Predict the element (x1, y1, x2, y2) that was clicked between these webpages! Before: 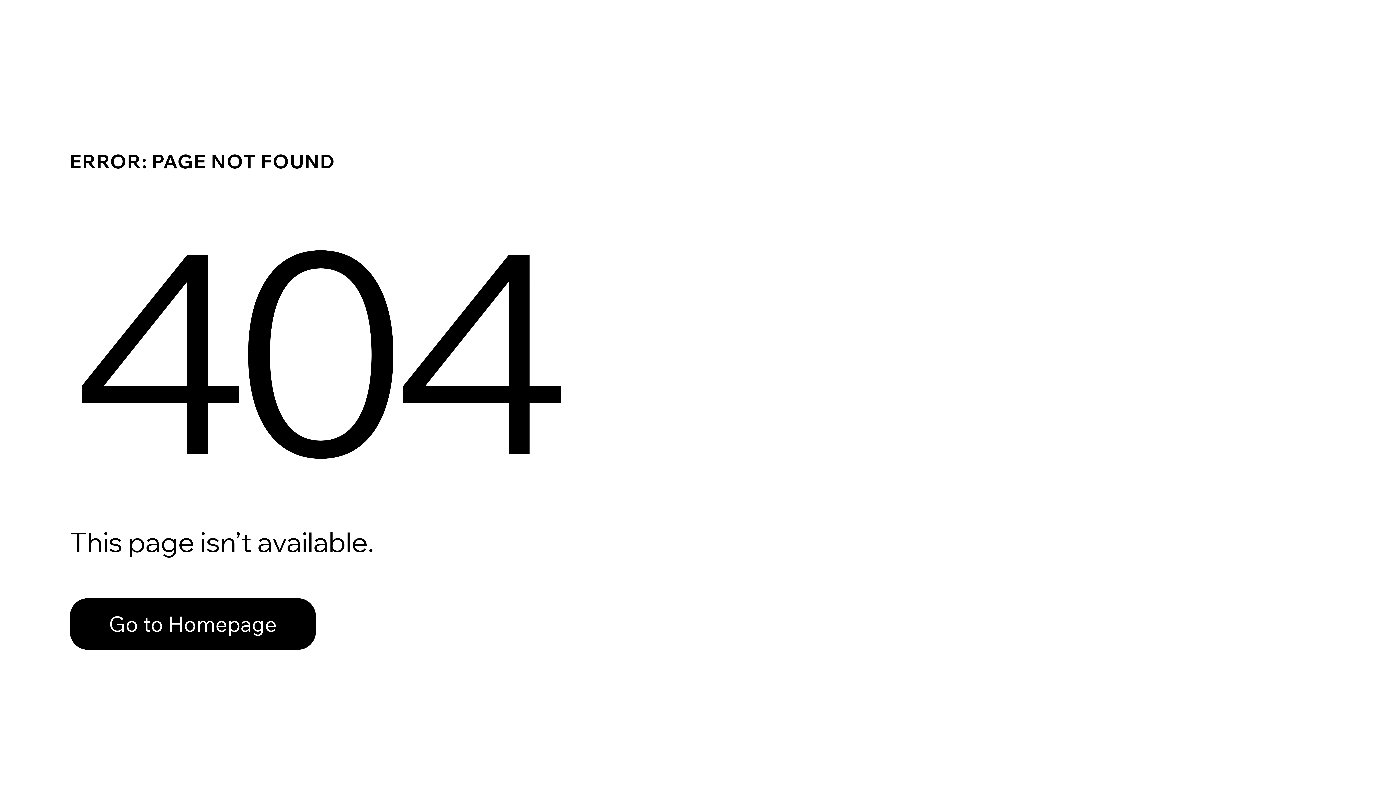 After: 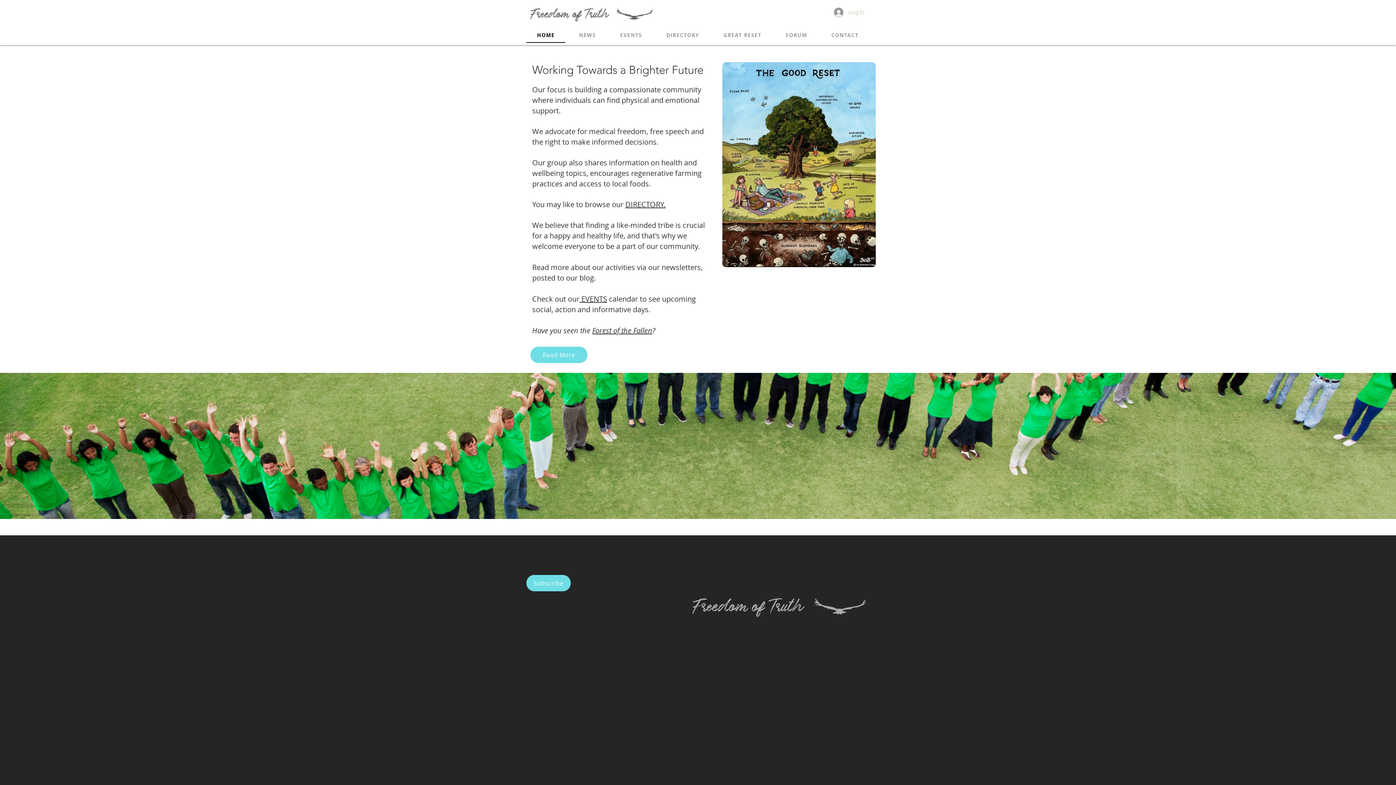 Action: bbox: (69, 582, 768, 659) label: Go to Homepage